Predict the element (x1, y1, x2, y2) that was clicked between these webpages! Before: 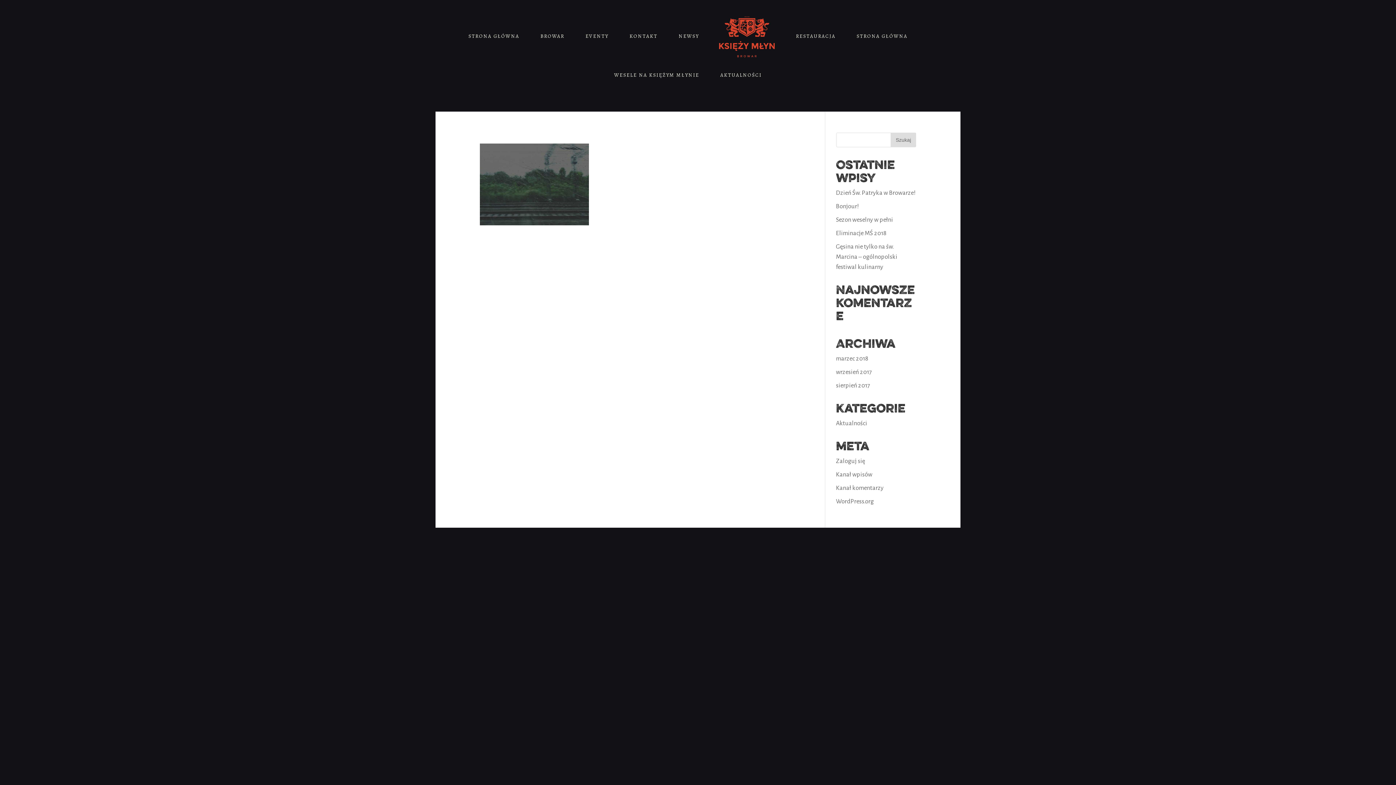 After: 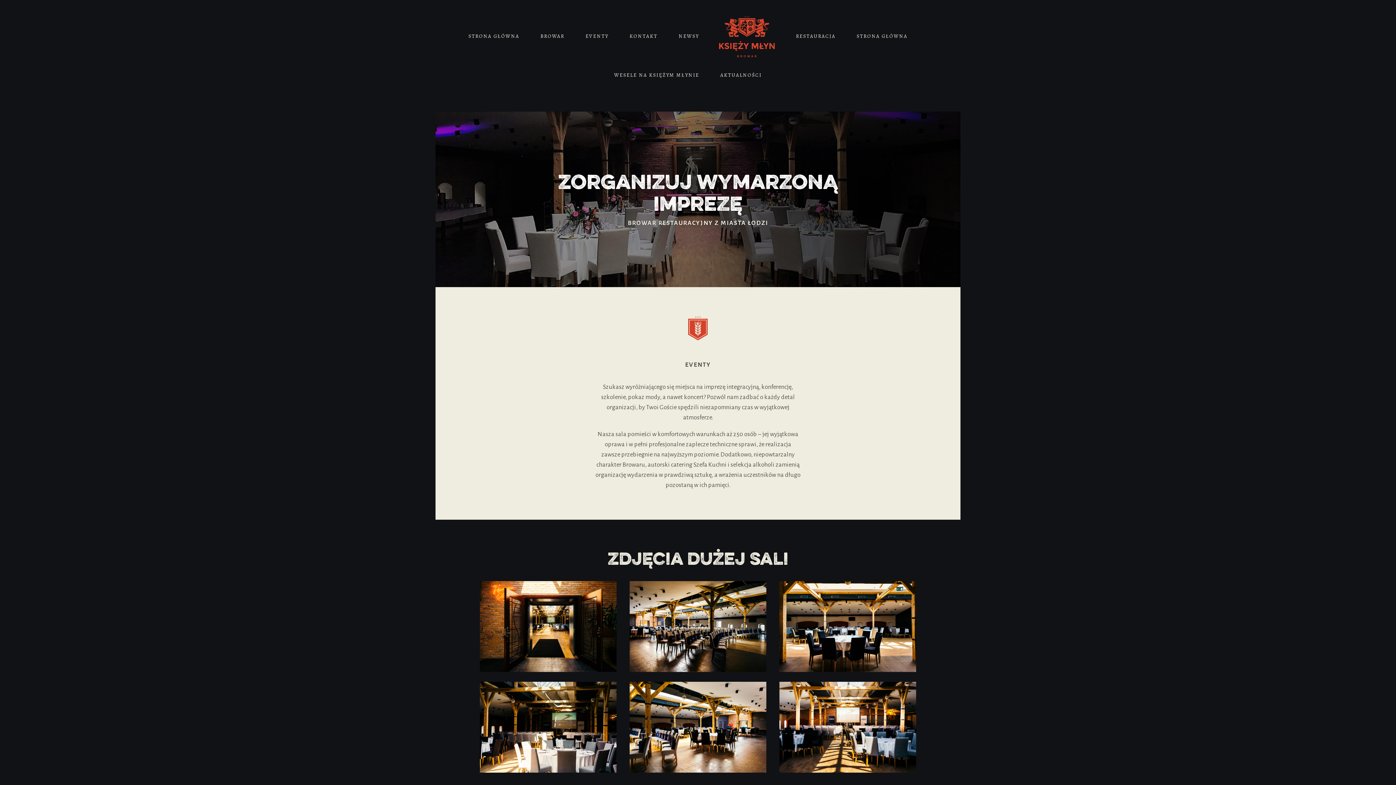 Action: bbox: (585, 33, 608, 72) label: EVENTY